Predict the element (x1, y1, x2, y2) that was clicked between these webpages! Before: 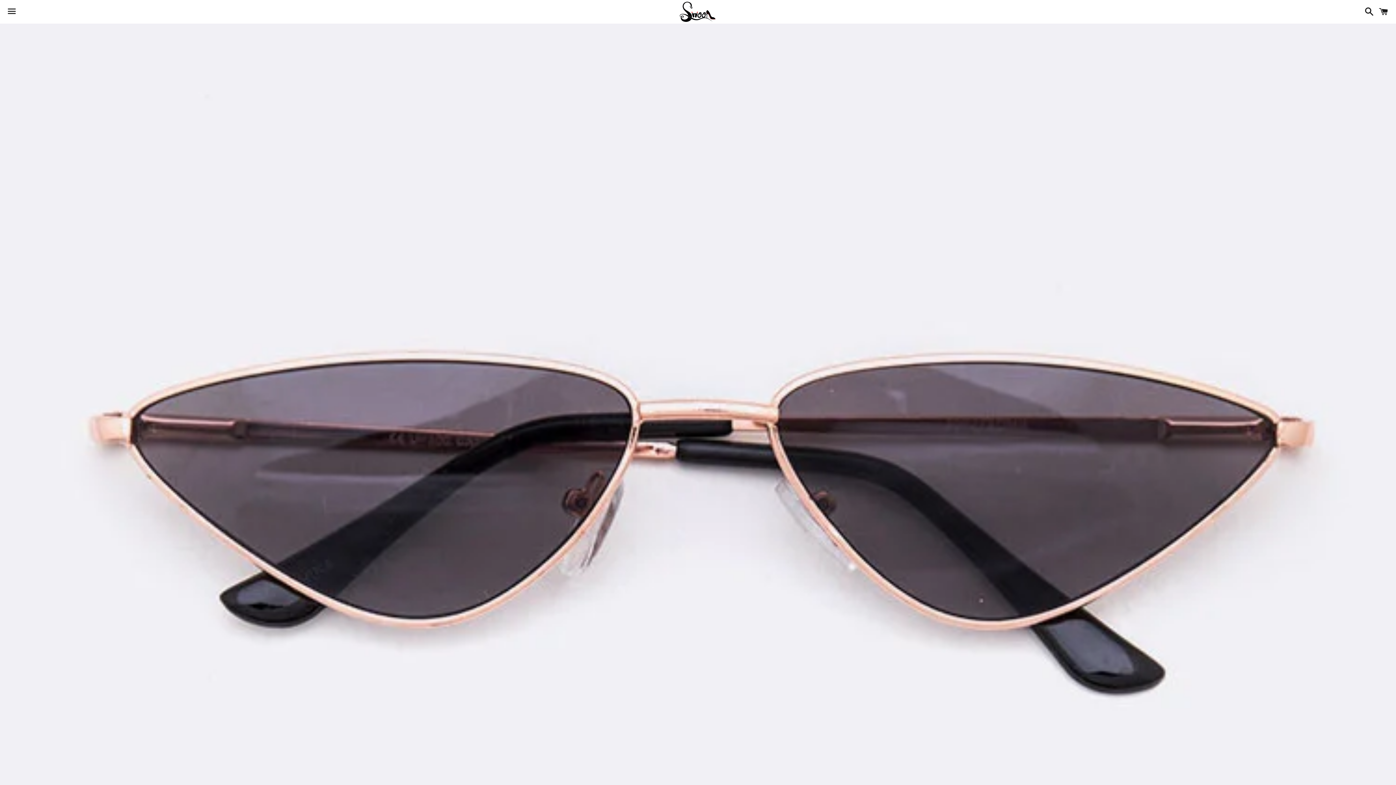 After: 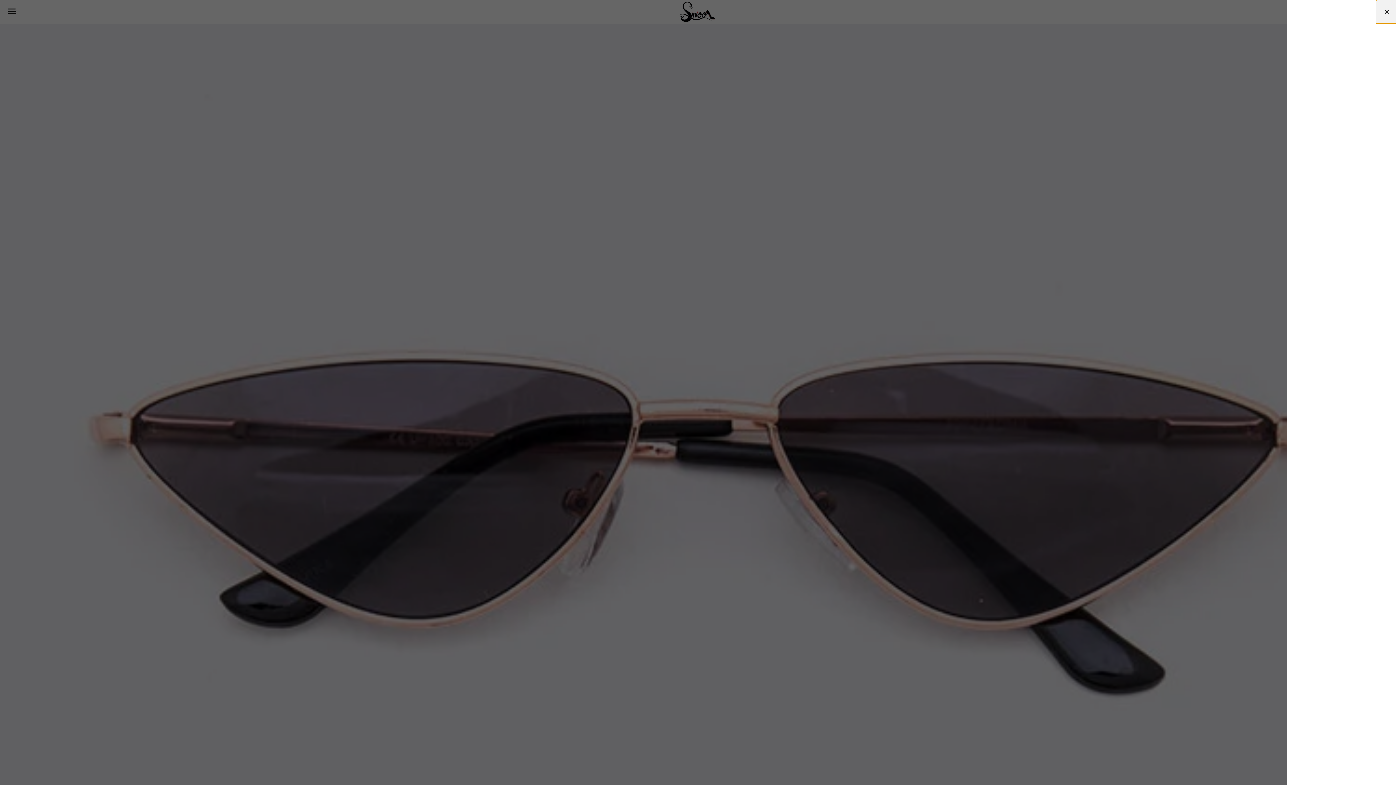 Action: bbox: (1375, 0, 1392, 22) label: Cart